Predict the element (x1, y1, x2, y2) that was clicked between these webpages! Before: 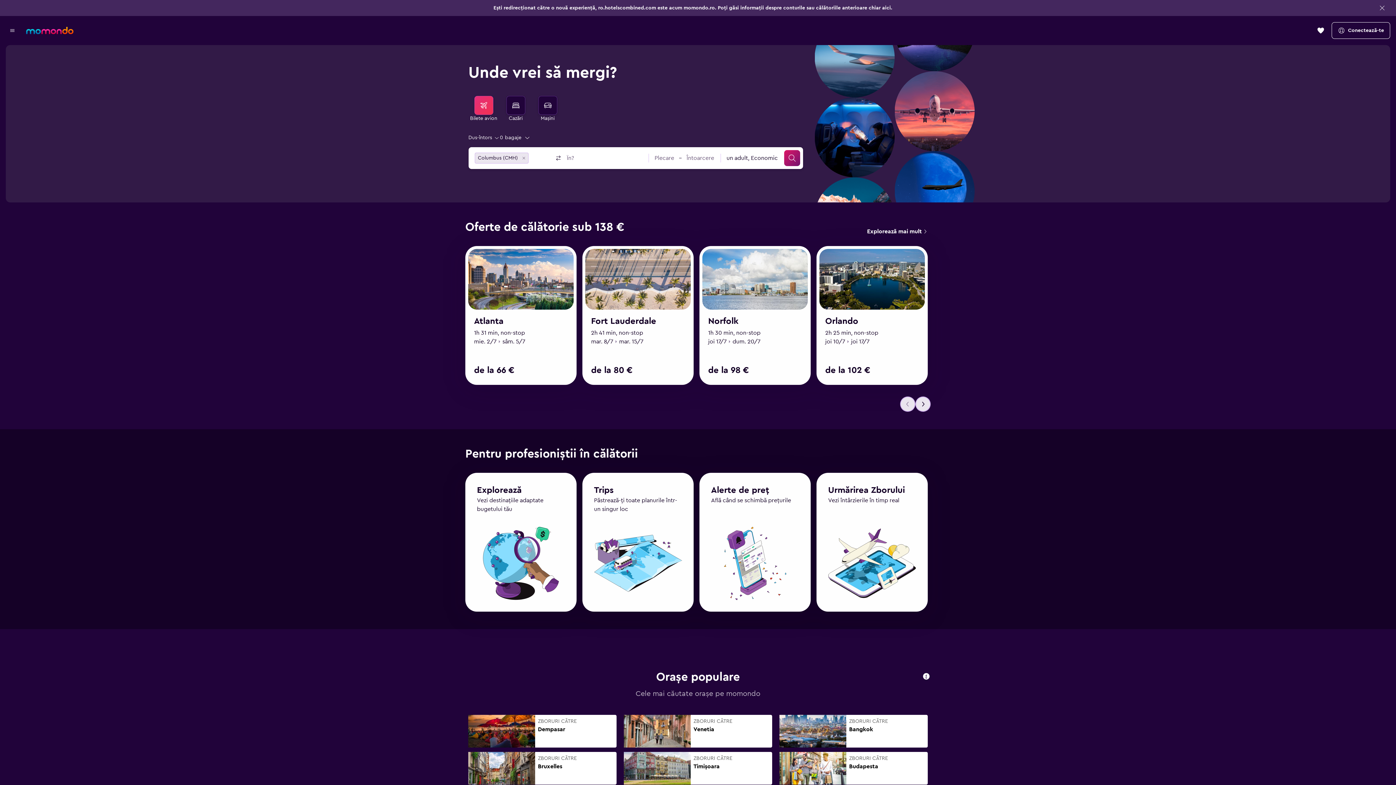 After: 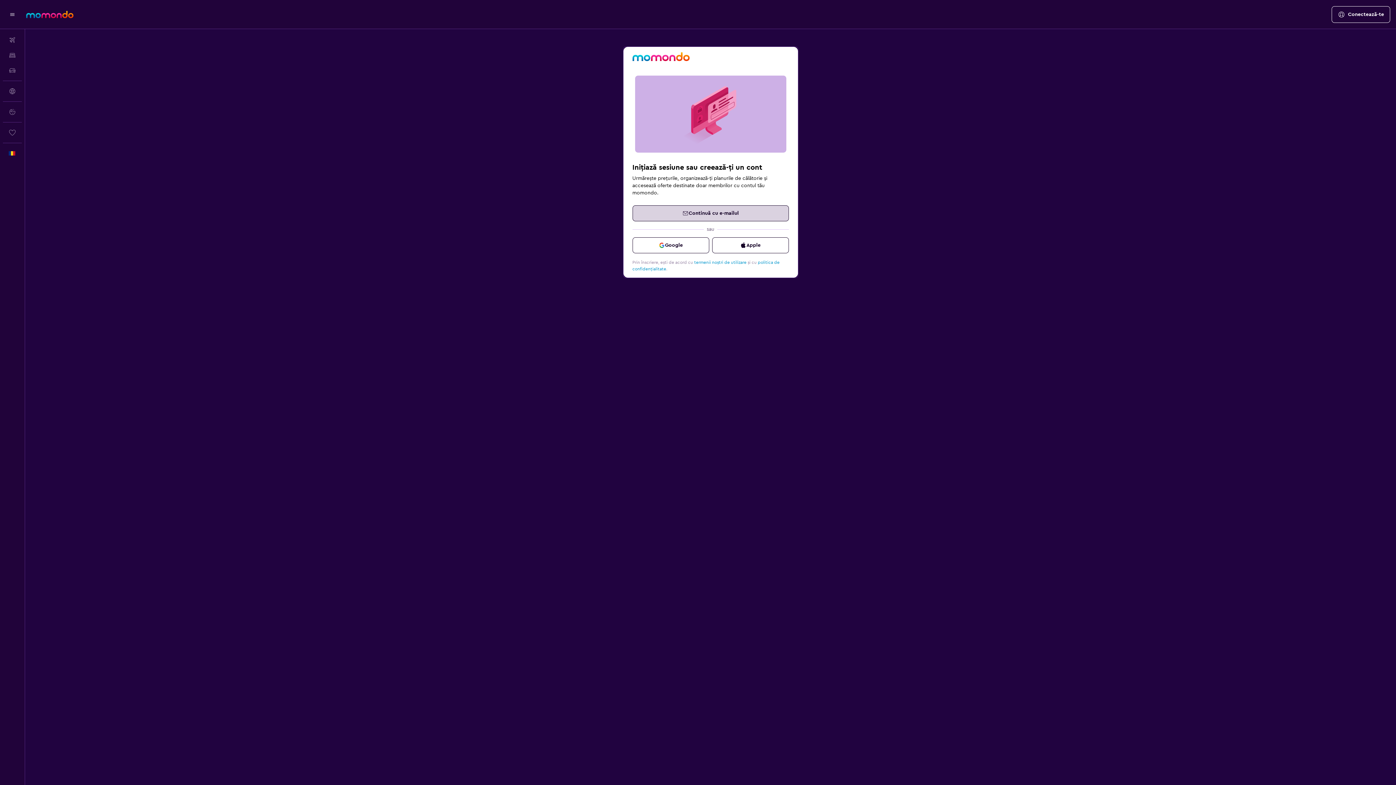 Action: label: Alerte de preț bbox: (711, 477, 769, 486)